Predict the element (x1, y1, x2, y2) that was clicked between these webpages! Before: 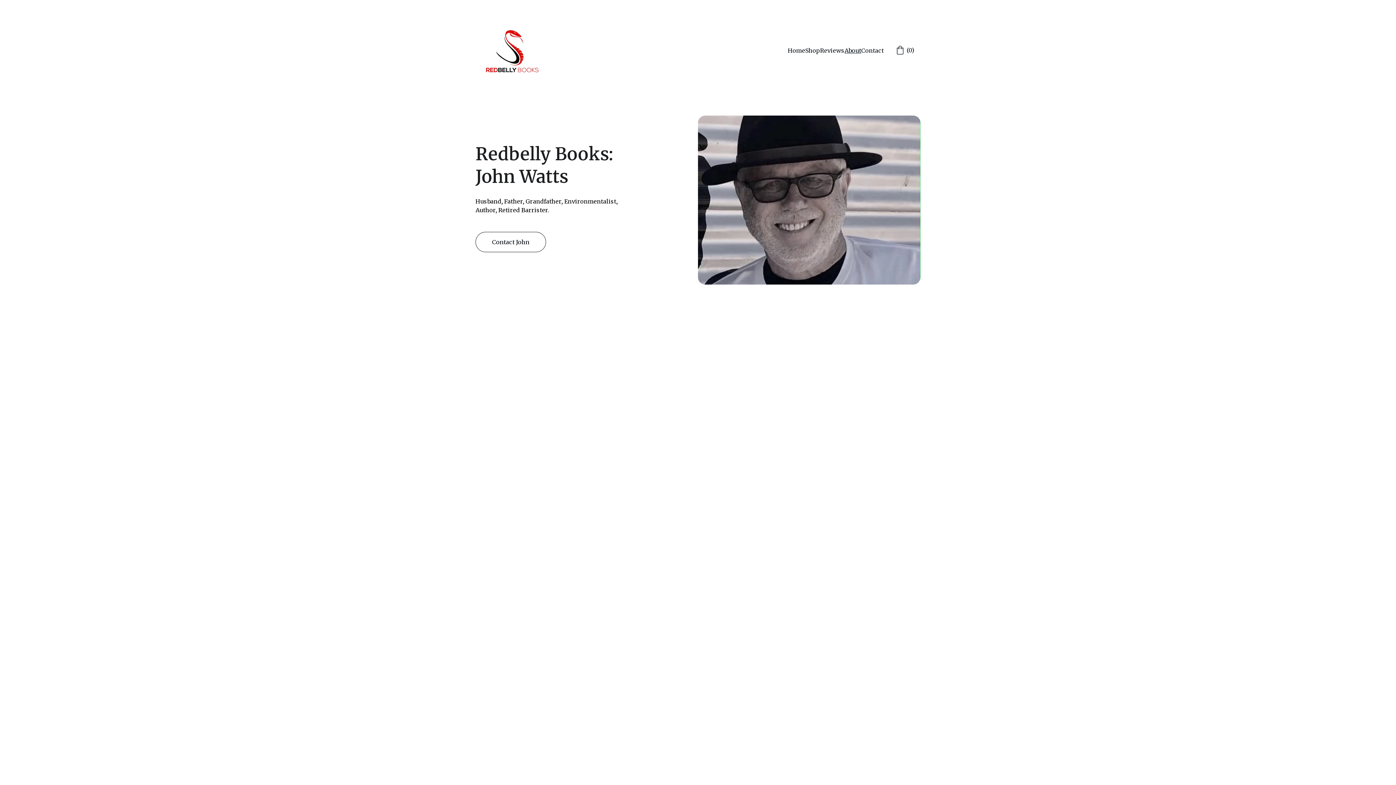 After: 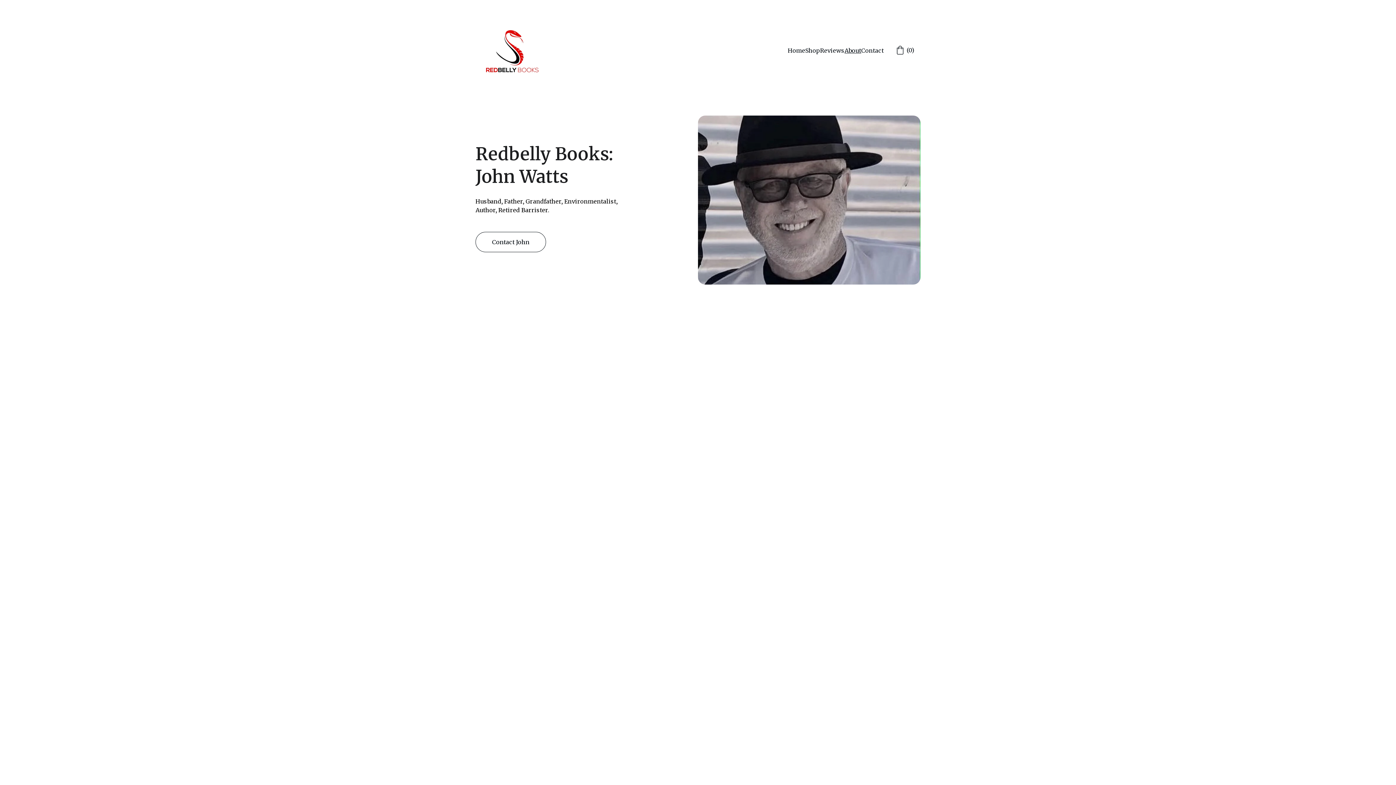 Action: bbox: (506, 336, 515, 344)